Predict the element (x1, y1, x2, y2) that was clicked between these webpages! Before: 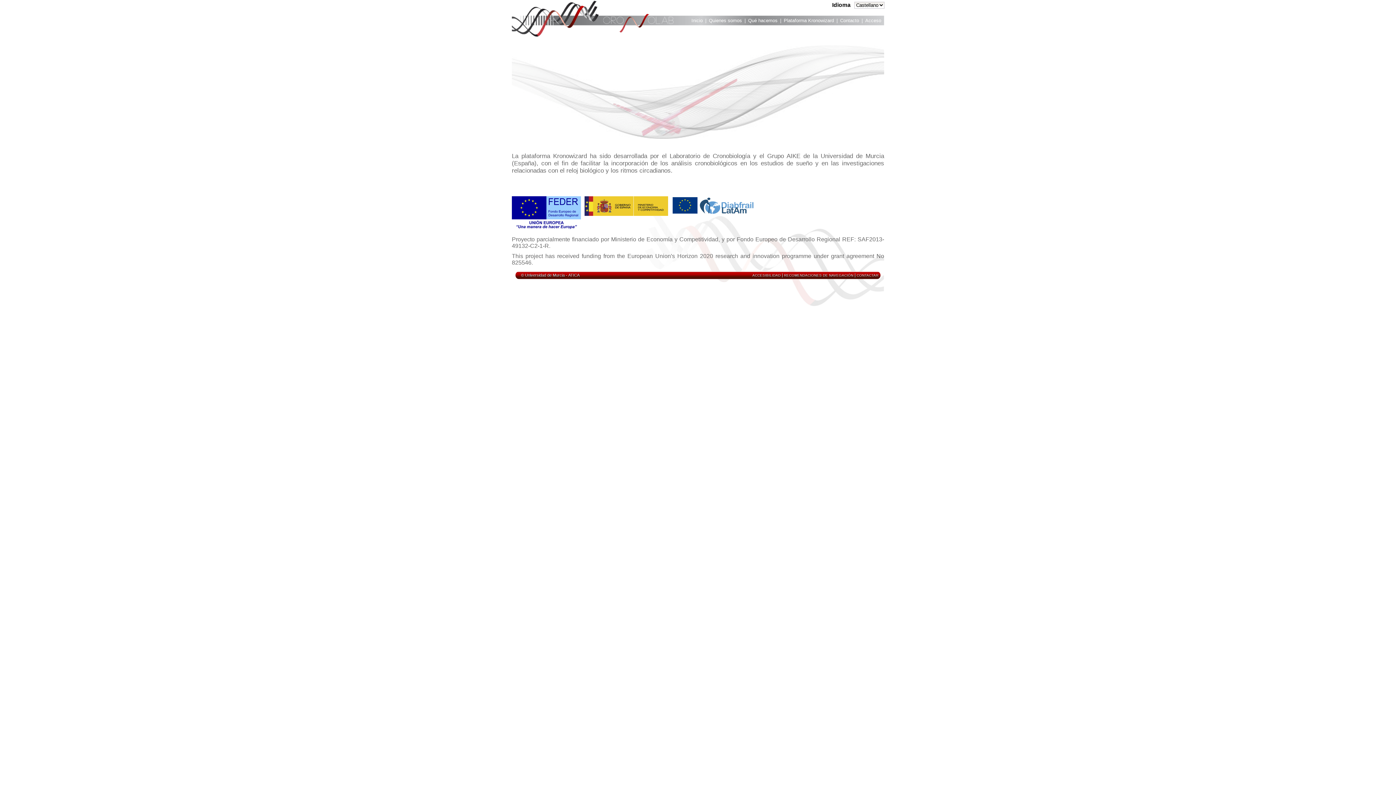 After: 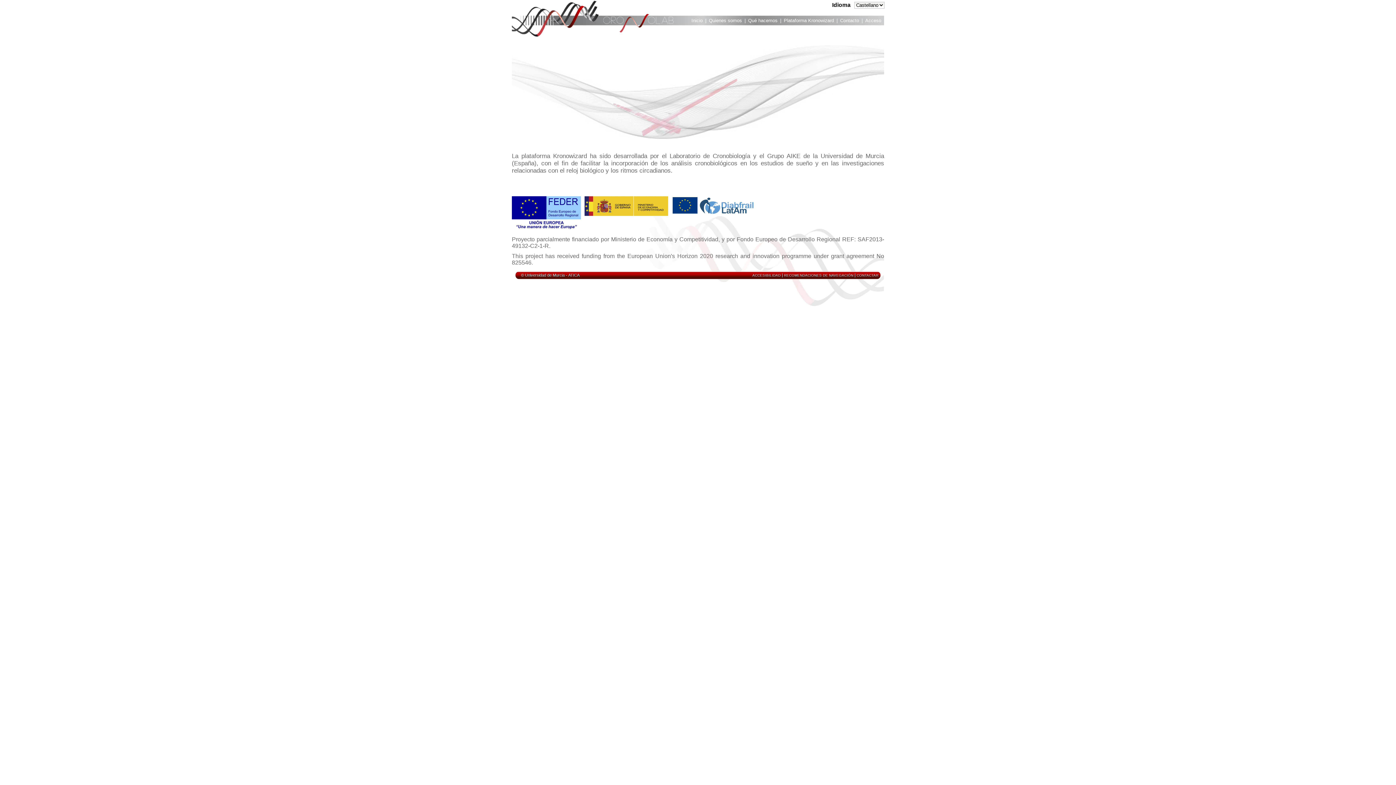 Action: bbox: (856, 273, 878, 277) label: CONTACTAR